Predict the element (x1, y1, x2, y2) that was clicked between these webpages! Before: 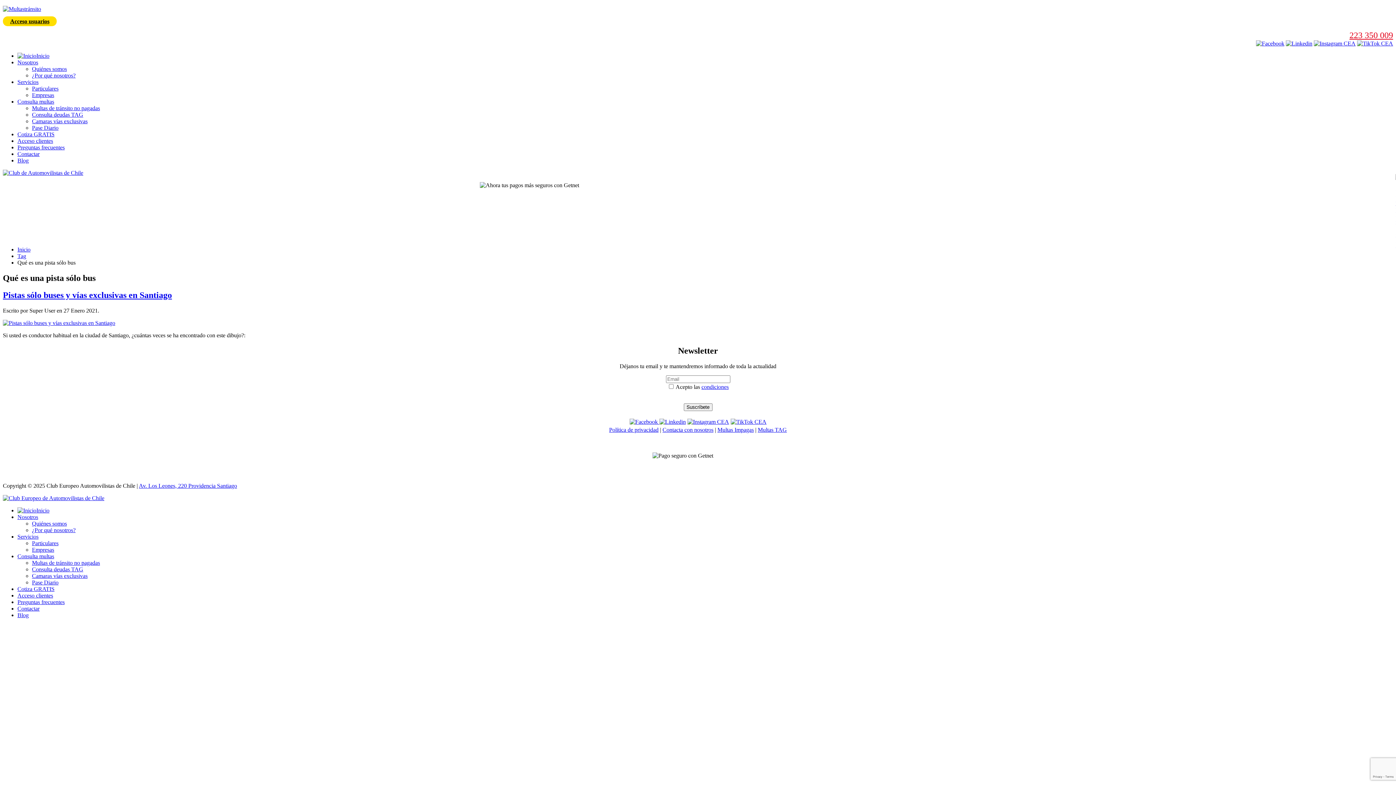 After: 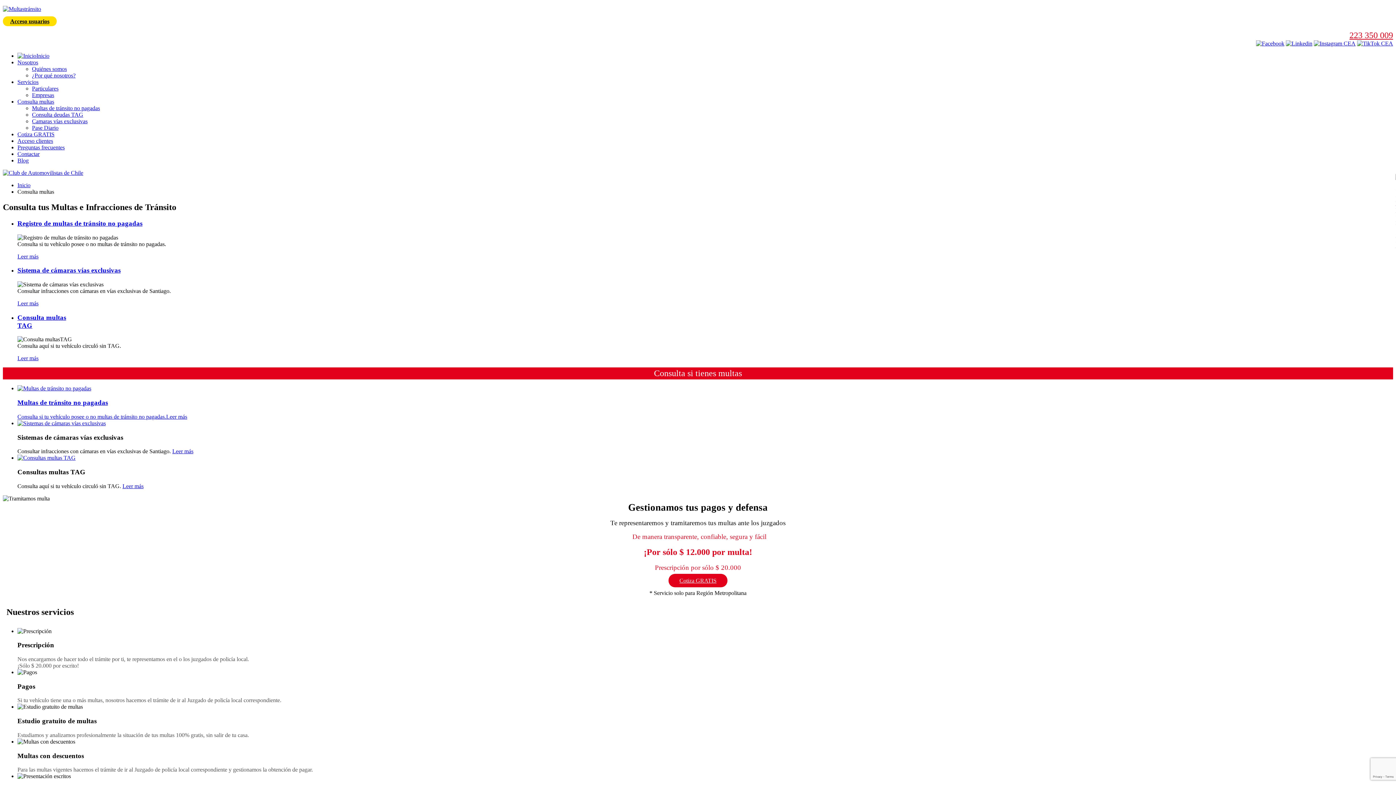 Action: label: Consulta multas bbox: (17, 553, 54, 559)